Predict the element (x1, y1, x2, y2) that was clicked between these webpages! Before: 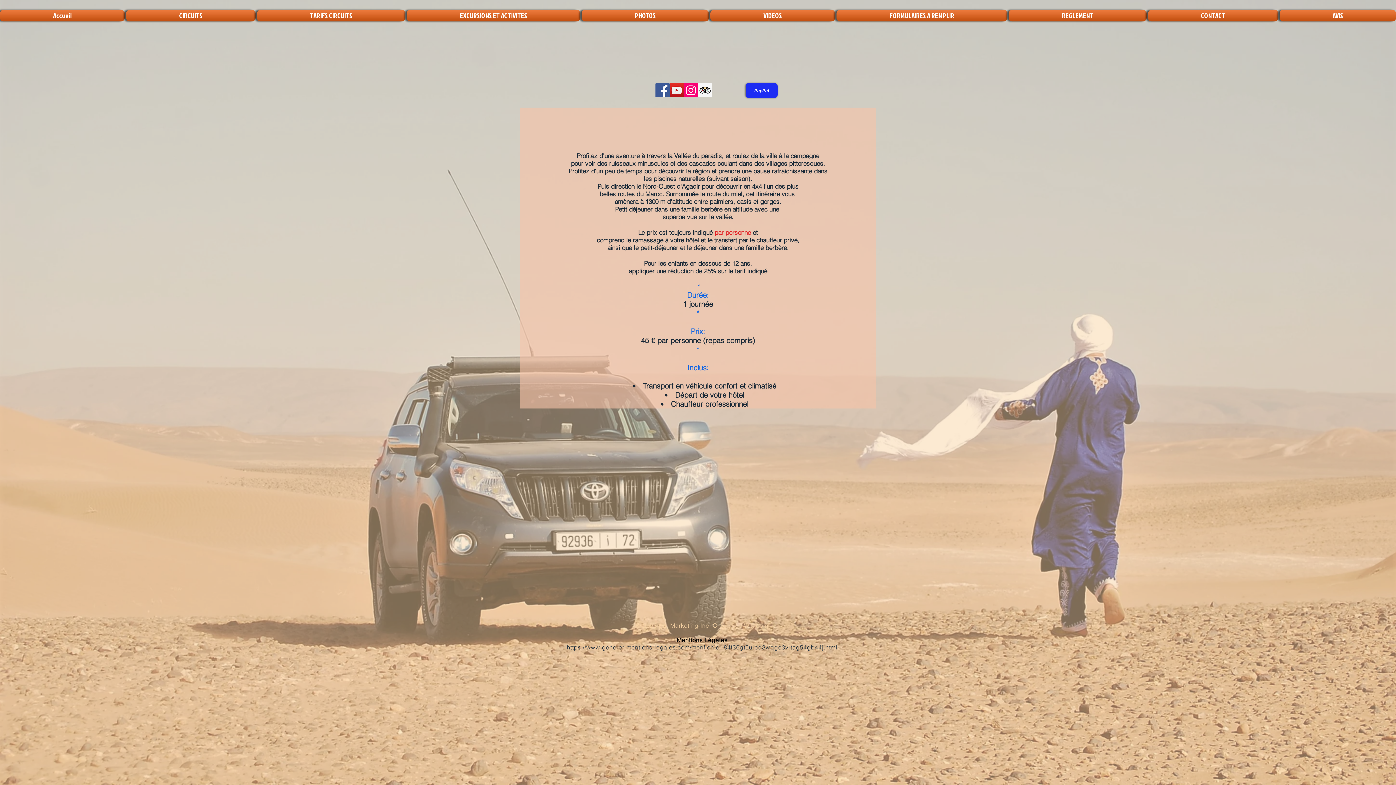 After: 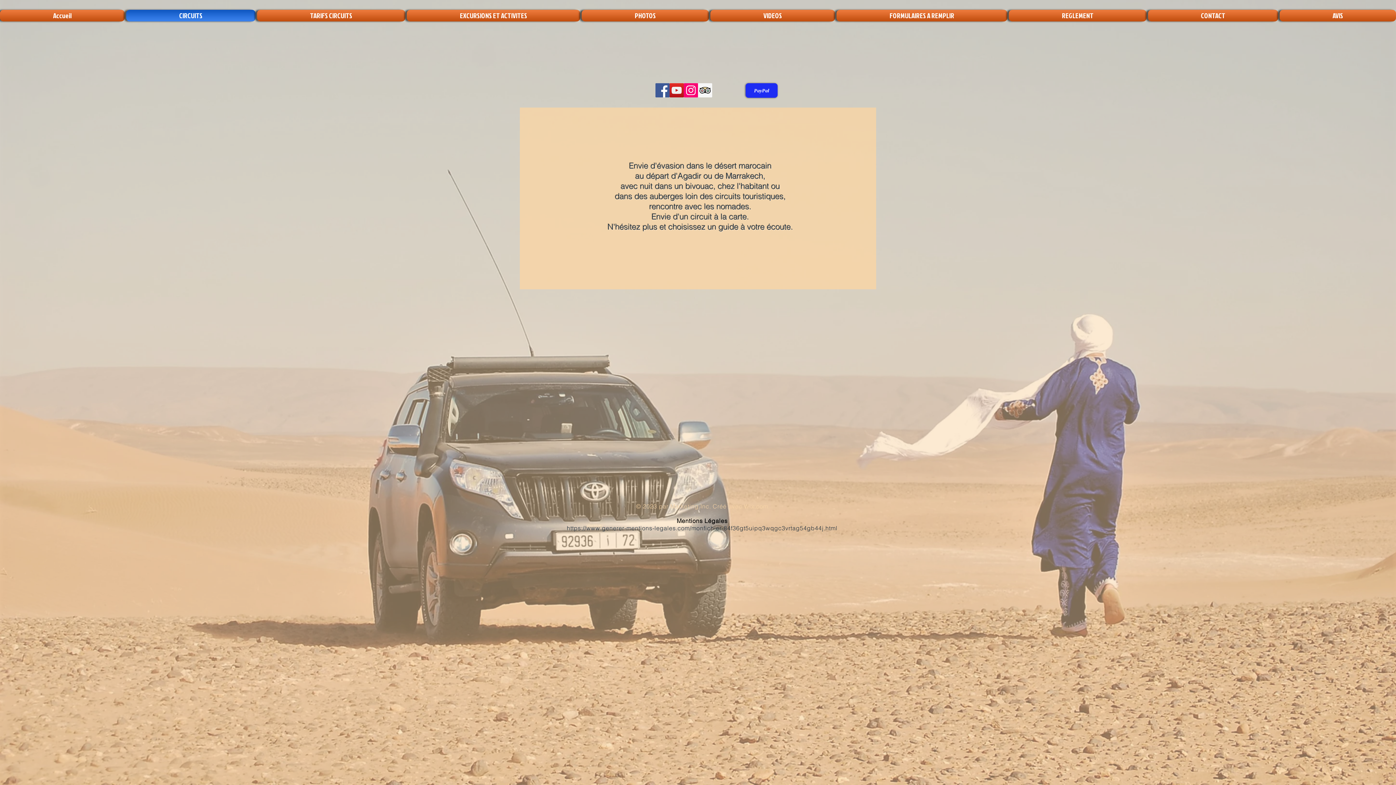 Action: bbox: (125, 9, 256, 21) label: CIRCUITS